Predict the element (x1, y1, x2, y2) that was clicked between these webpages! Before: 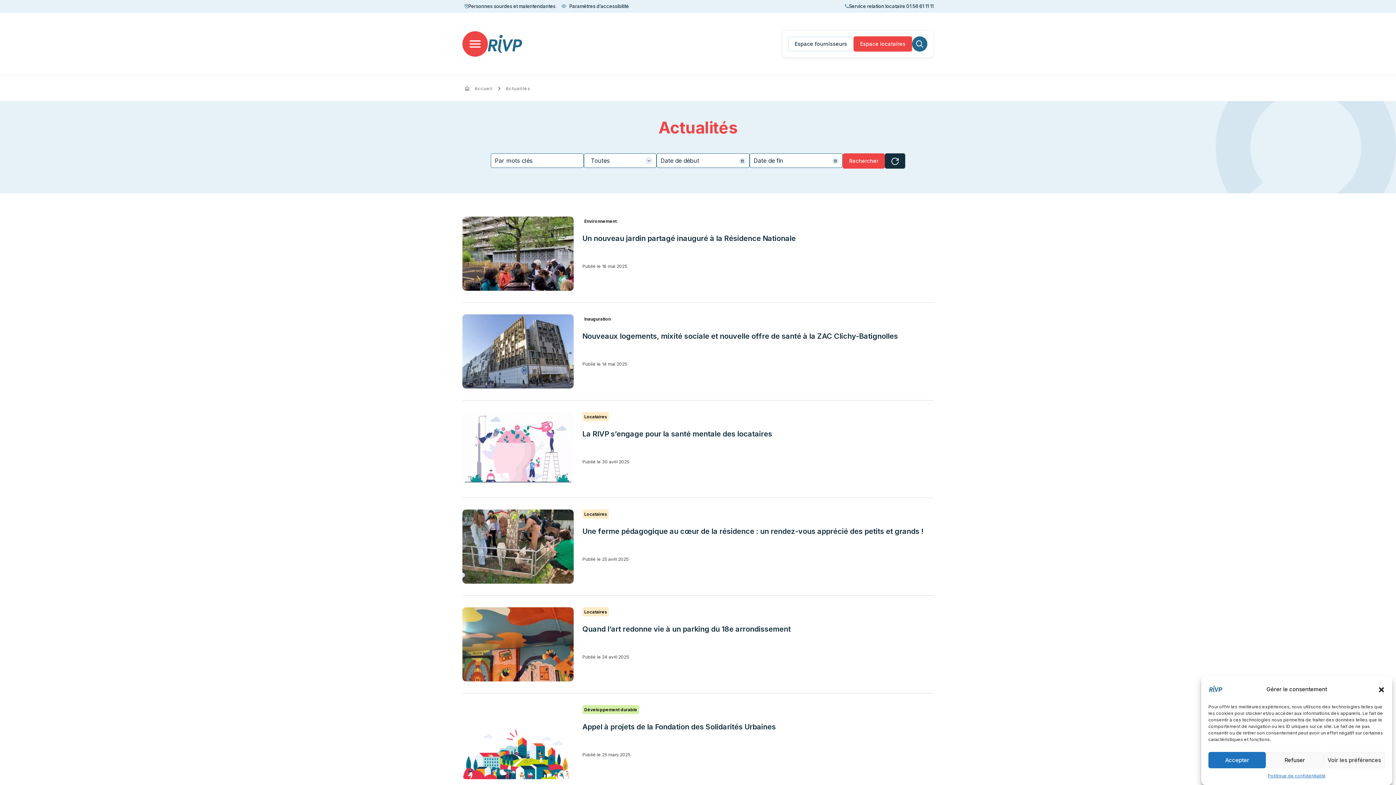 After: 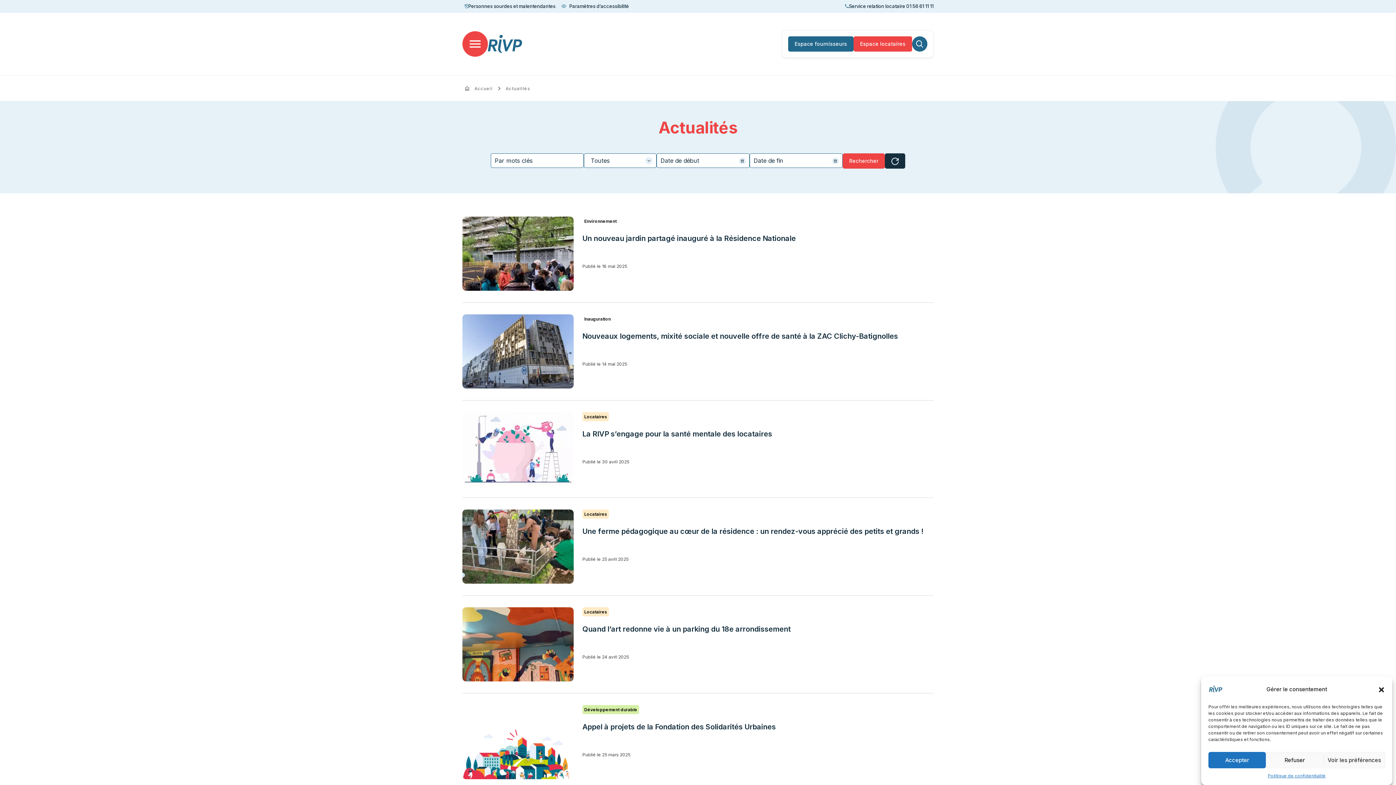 Action: bbox: (788, 36, 853, 51) label: Espace fournisseurs